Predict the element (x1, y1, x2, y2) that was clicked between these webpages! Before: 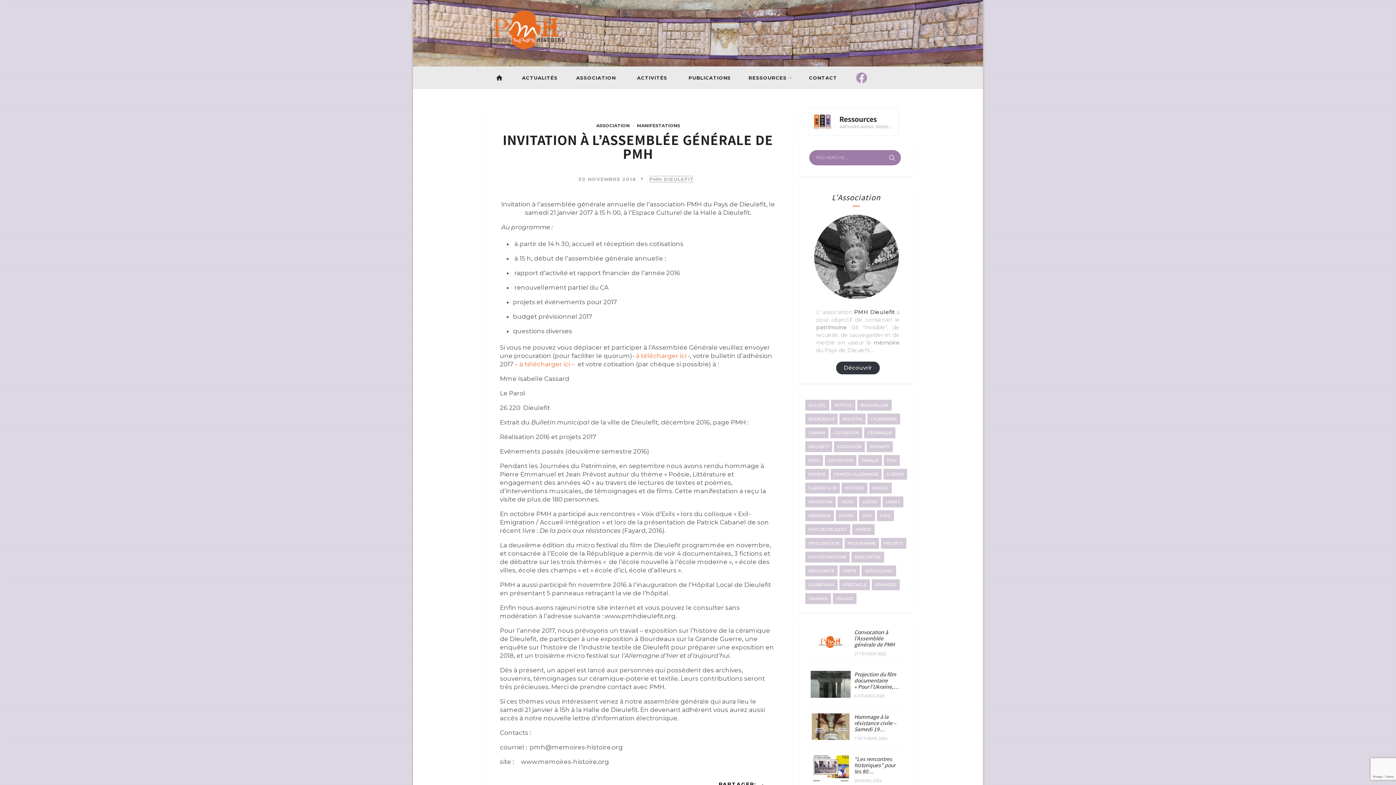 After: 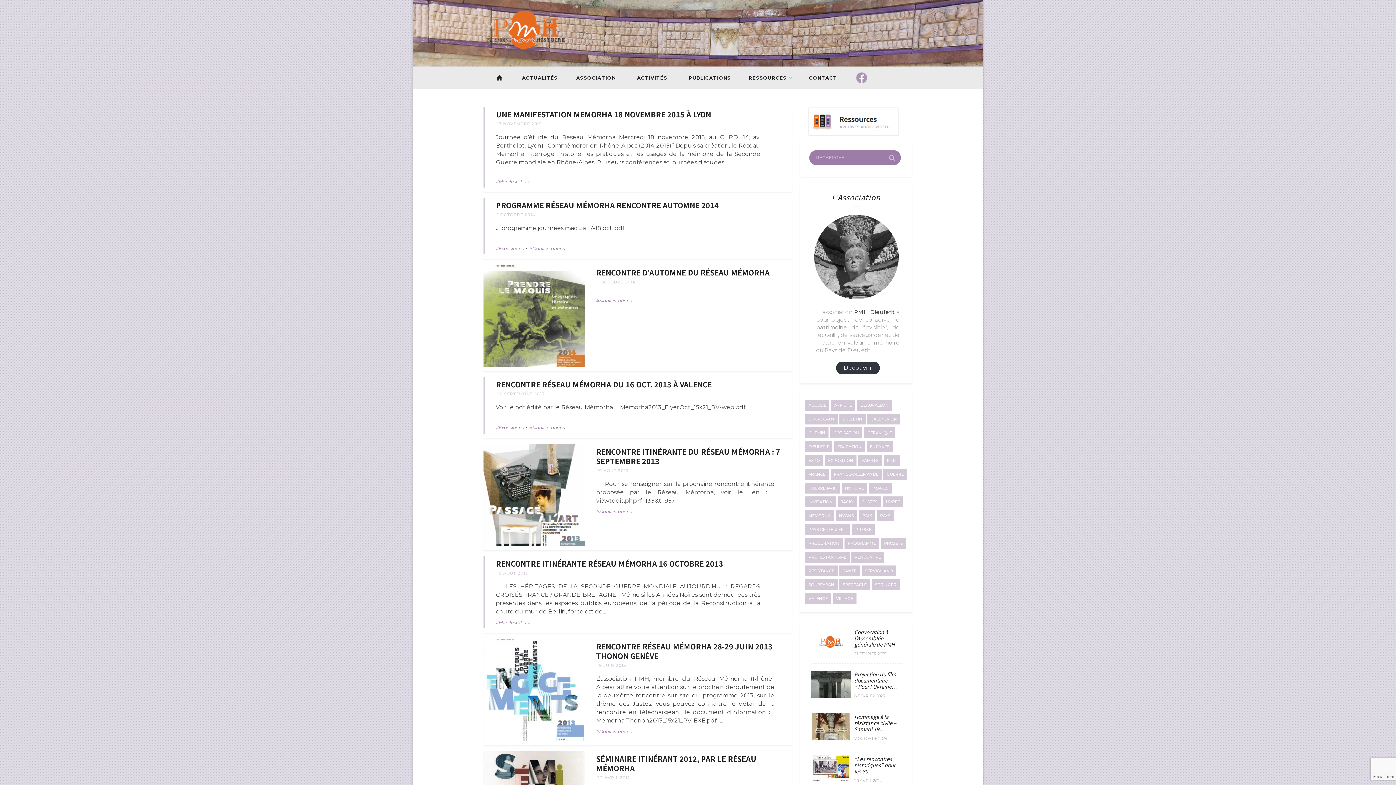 Action: label: memorha (10 éléments) bbox: (805, 510, 834, 521)